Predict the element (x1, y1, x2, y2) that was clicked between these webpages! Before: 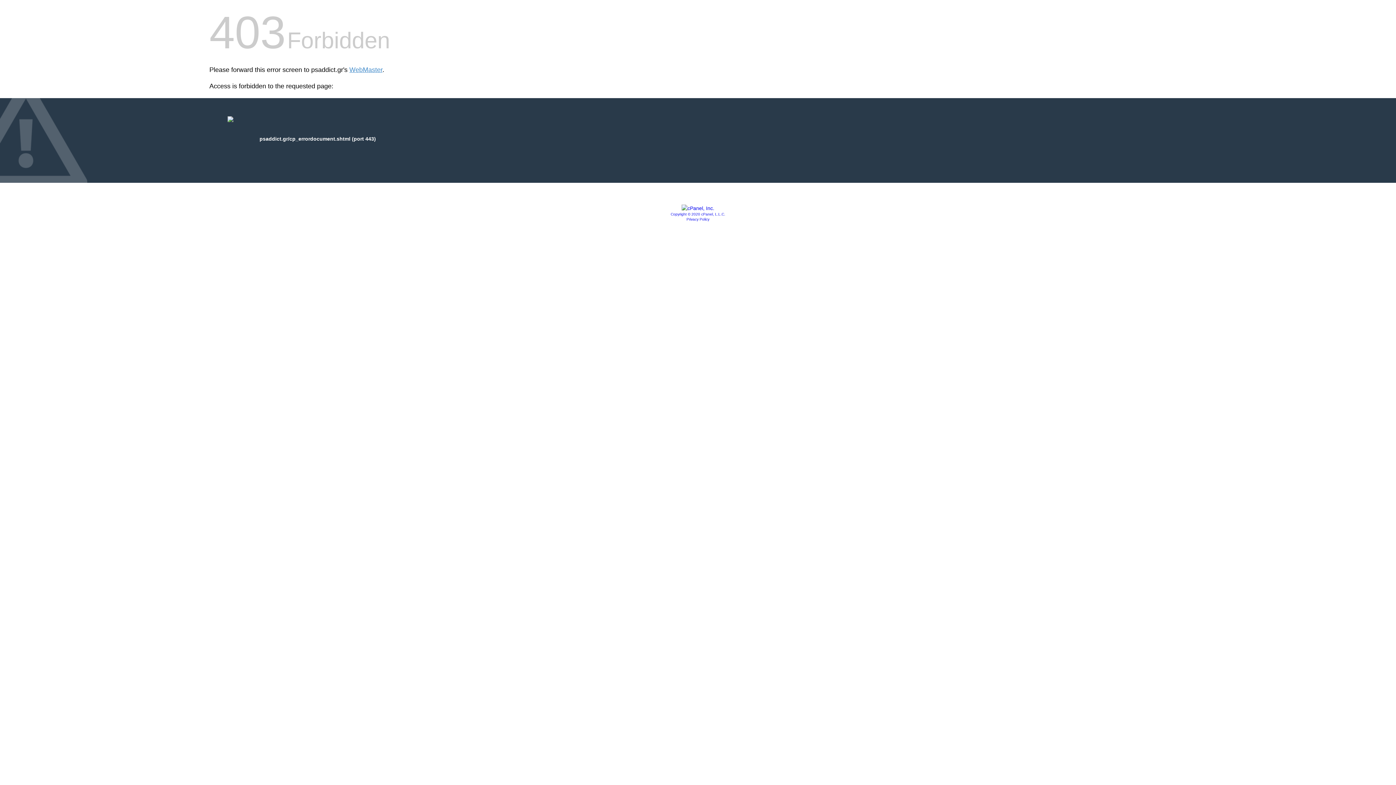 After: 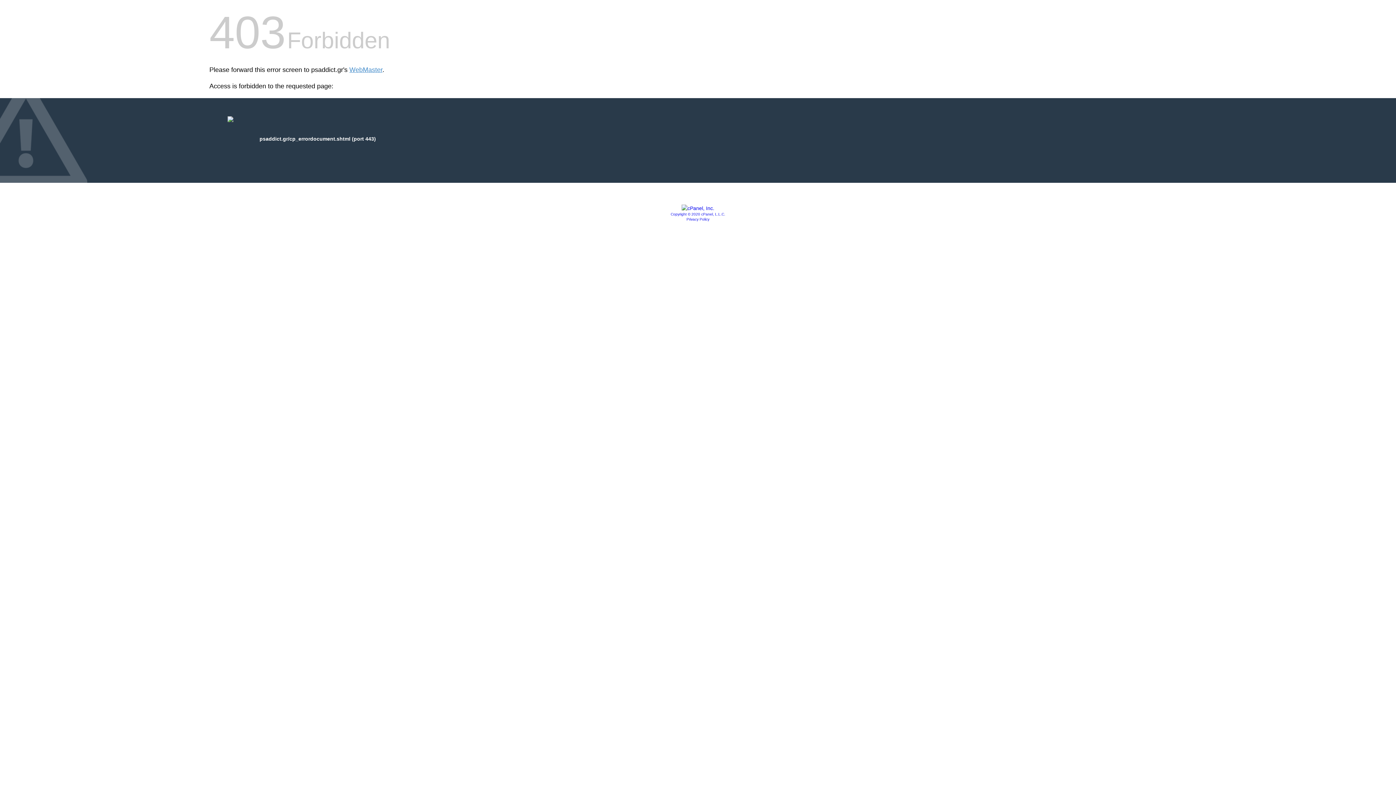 Action: bbox: (681, 205, 714, 211)